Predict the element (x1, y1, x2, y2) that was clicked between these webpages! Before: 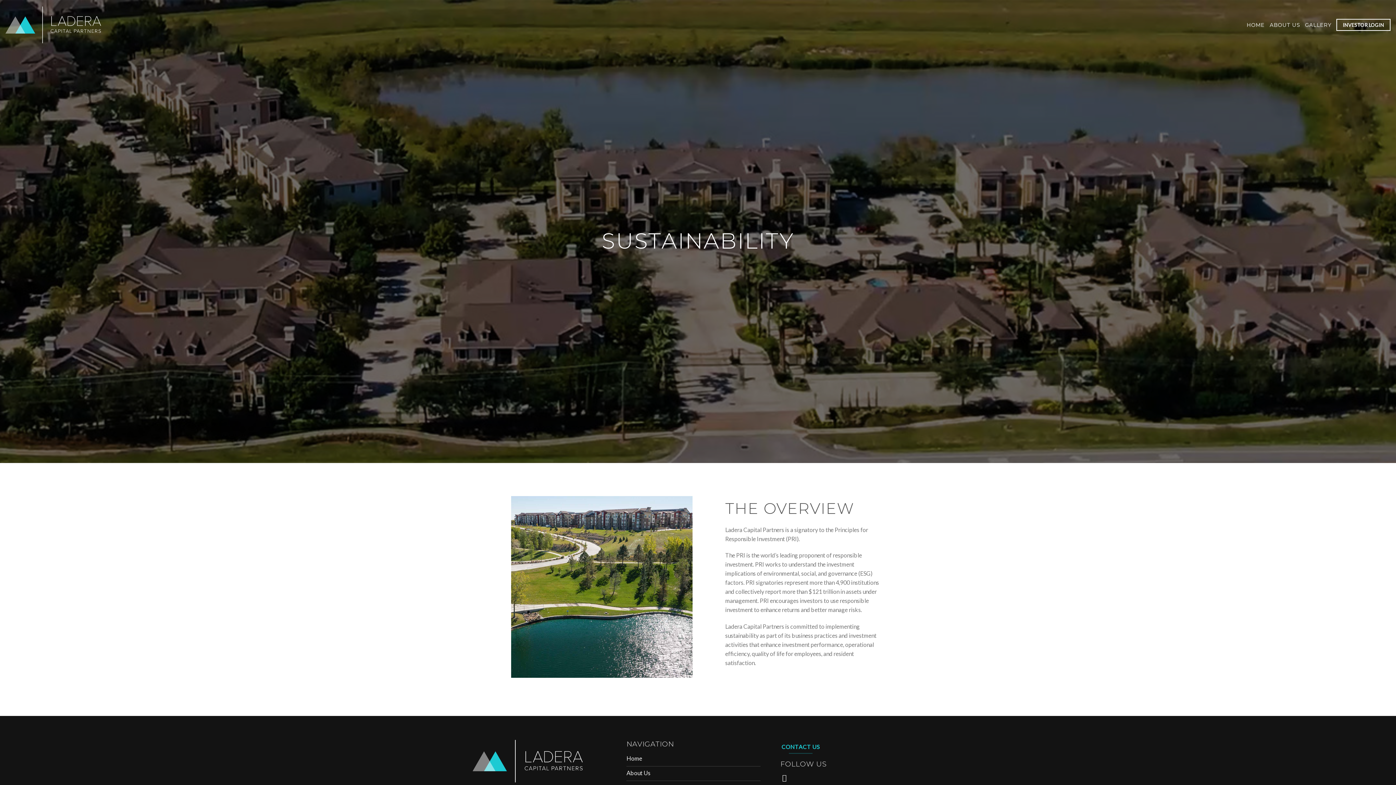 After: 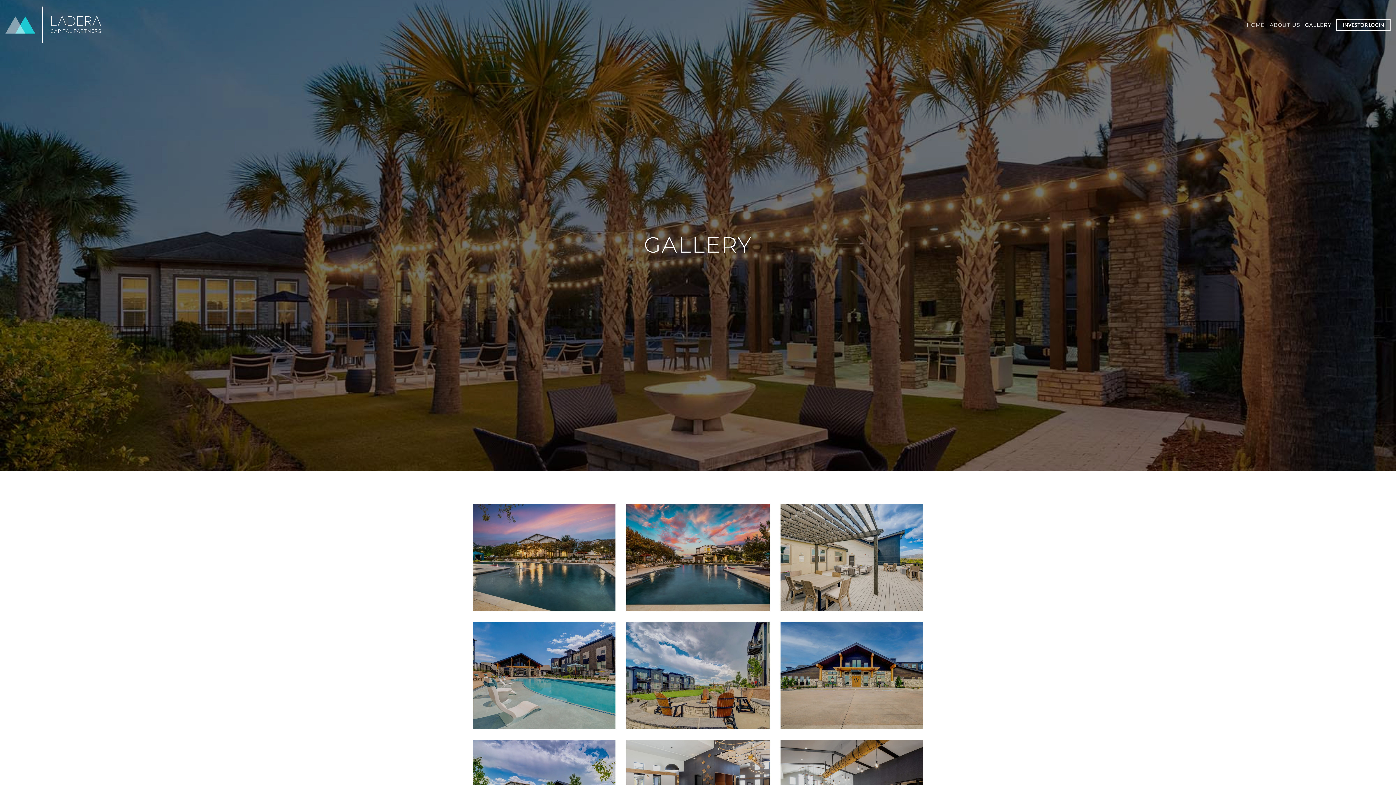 Action: label: GALLERY bbox: (1305, 18, 1331, 31)